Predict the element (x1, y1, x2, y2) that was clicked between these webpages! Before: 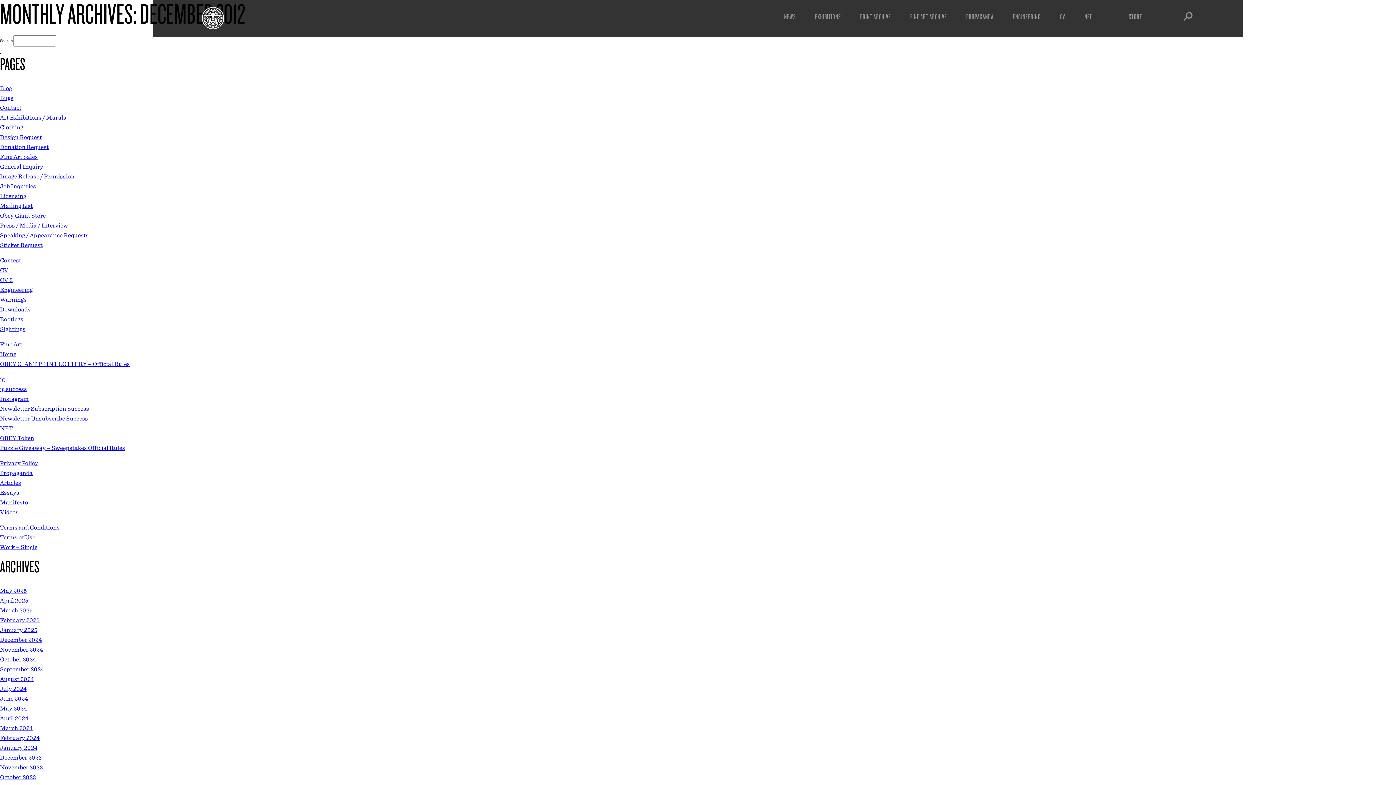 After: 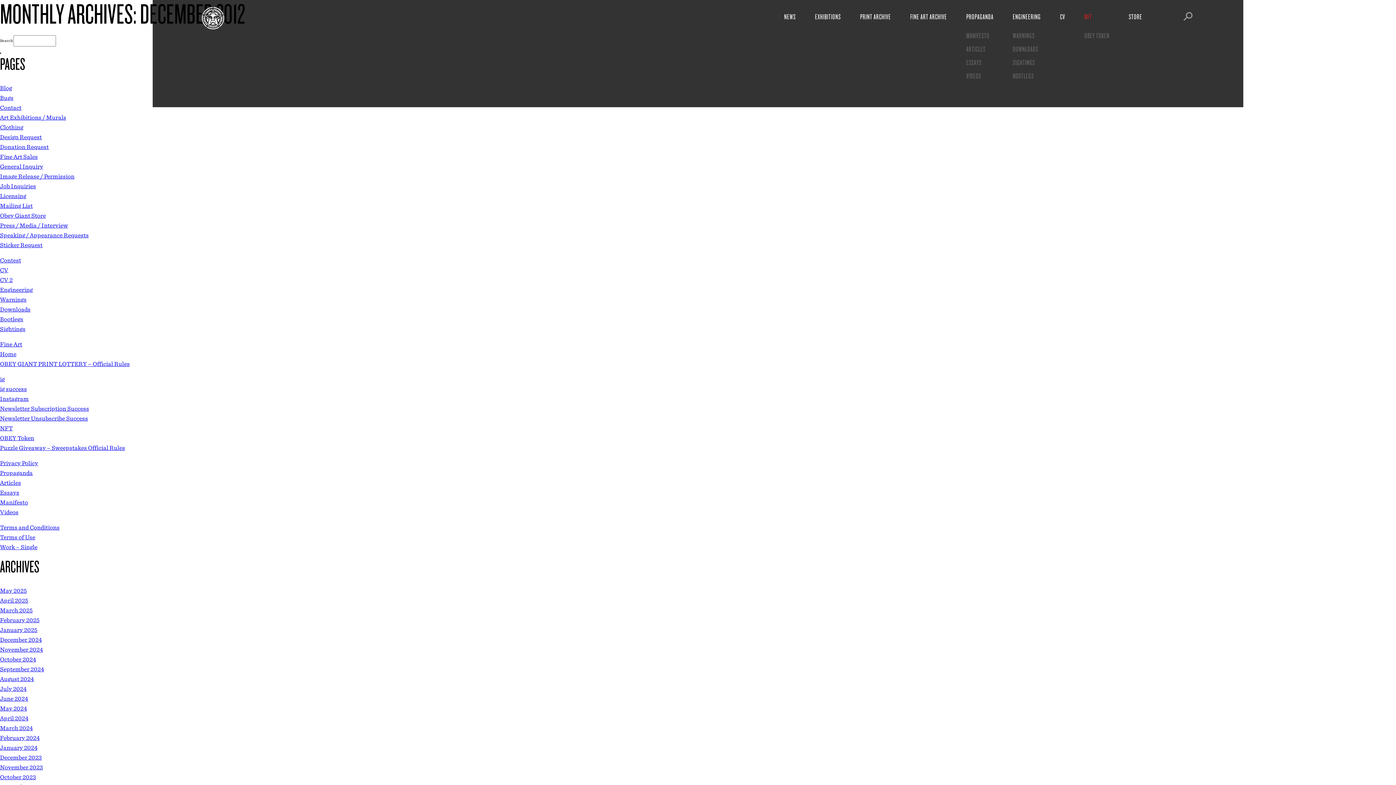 Action: label: NFT bbox: (1084, 12, 1092, 21)